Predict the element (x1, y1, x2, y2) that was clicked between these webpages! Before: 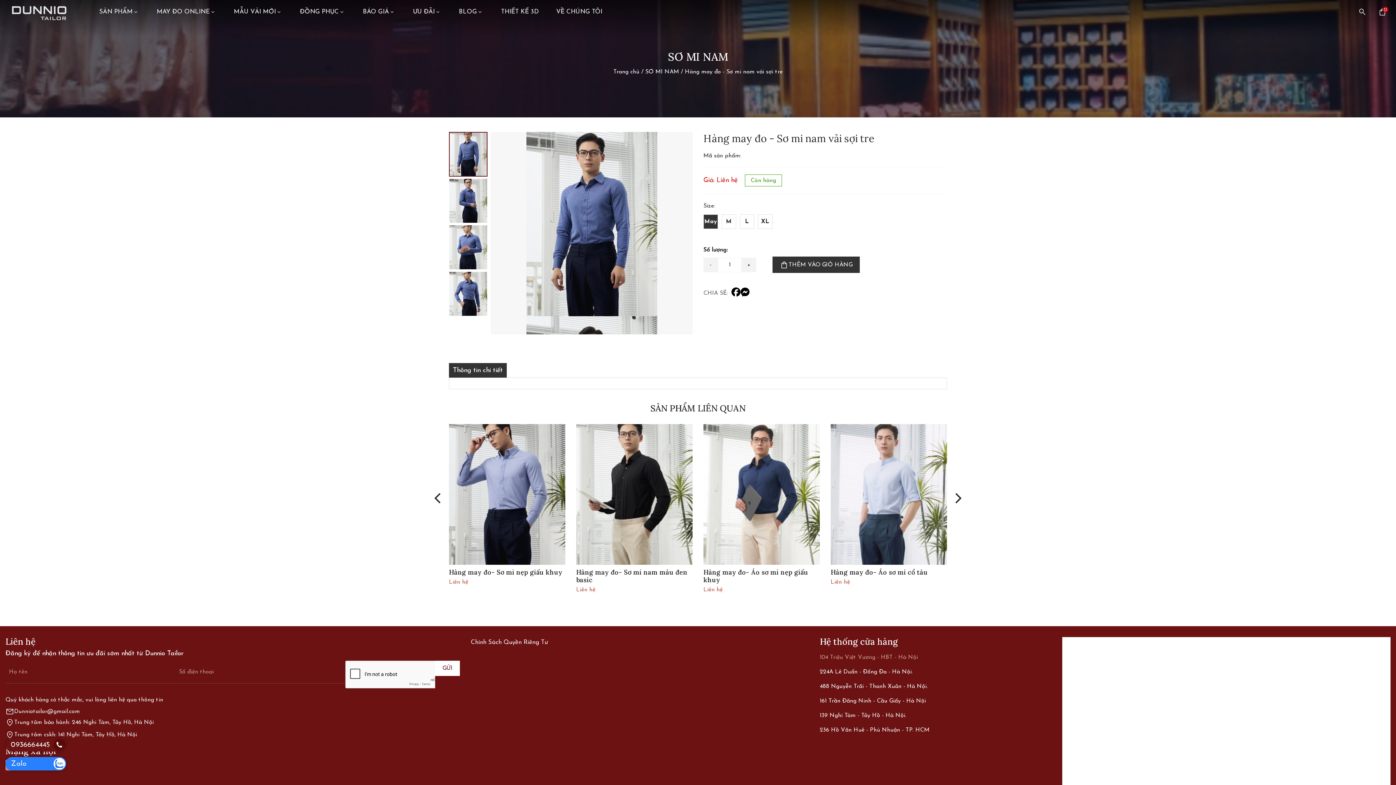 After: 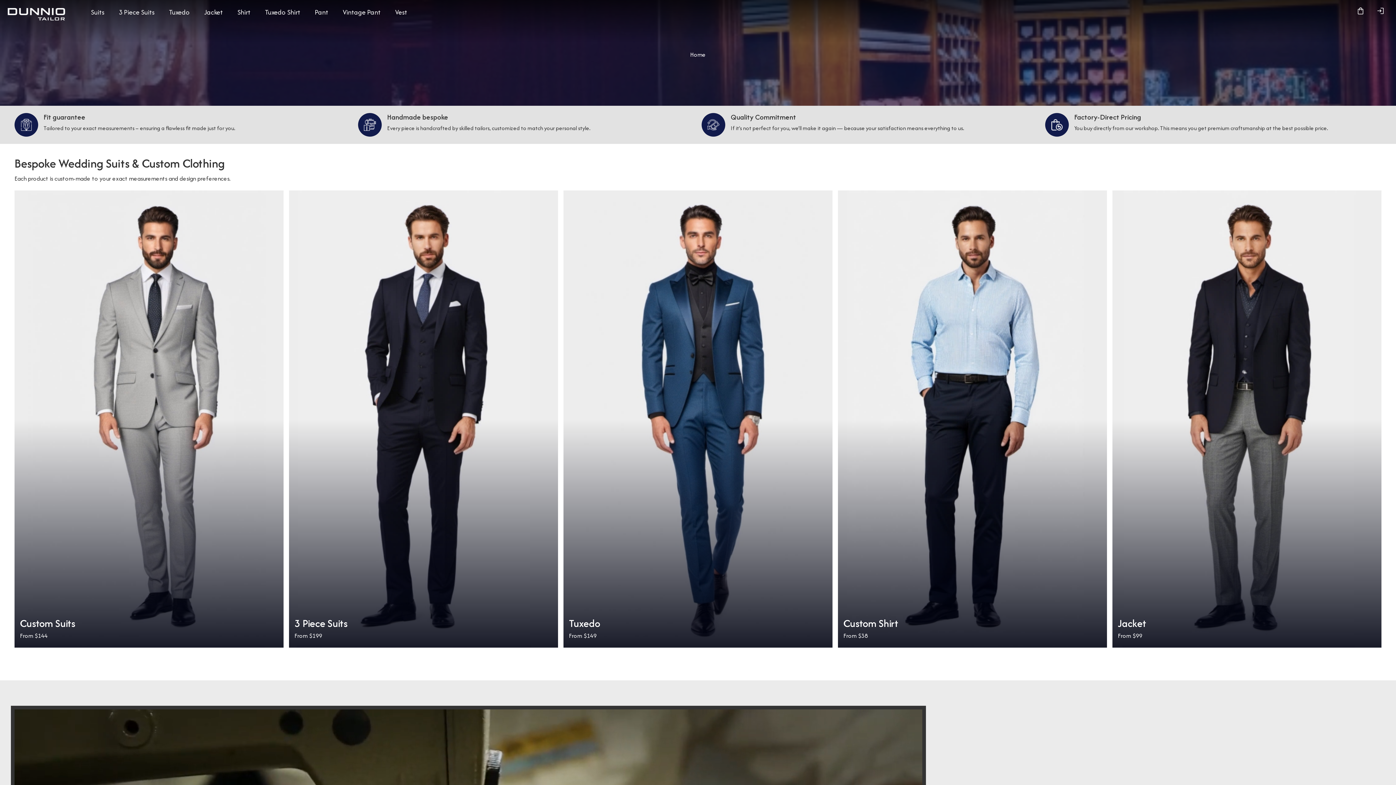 Action: label: MAY ĐO ONLINE bbox: (149, 4, 223, 19)